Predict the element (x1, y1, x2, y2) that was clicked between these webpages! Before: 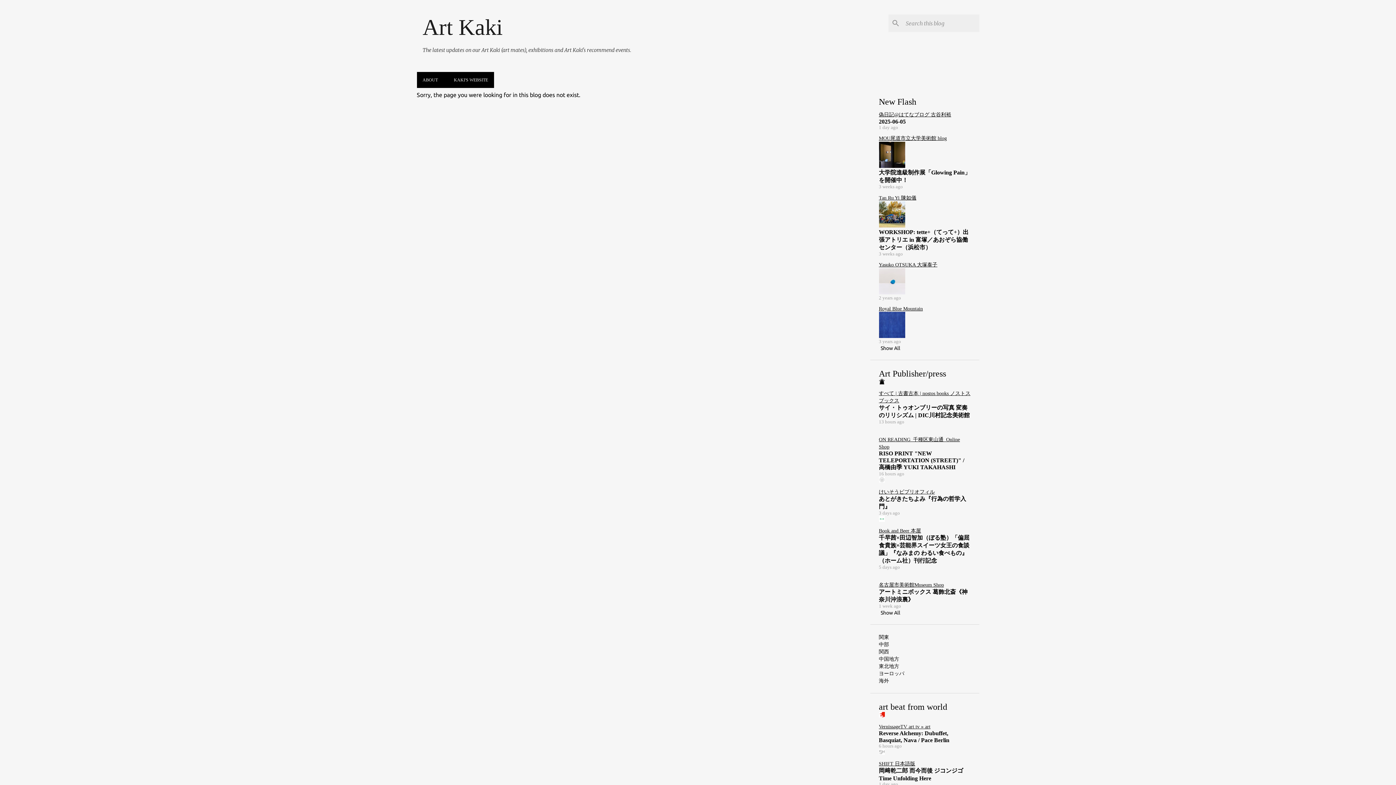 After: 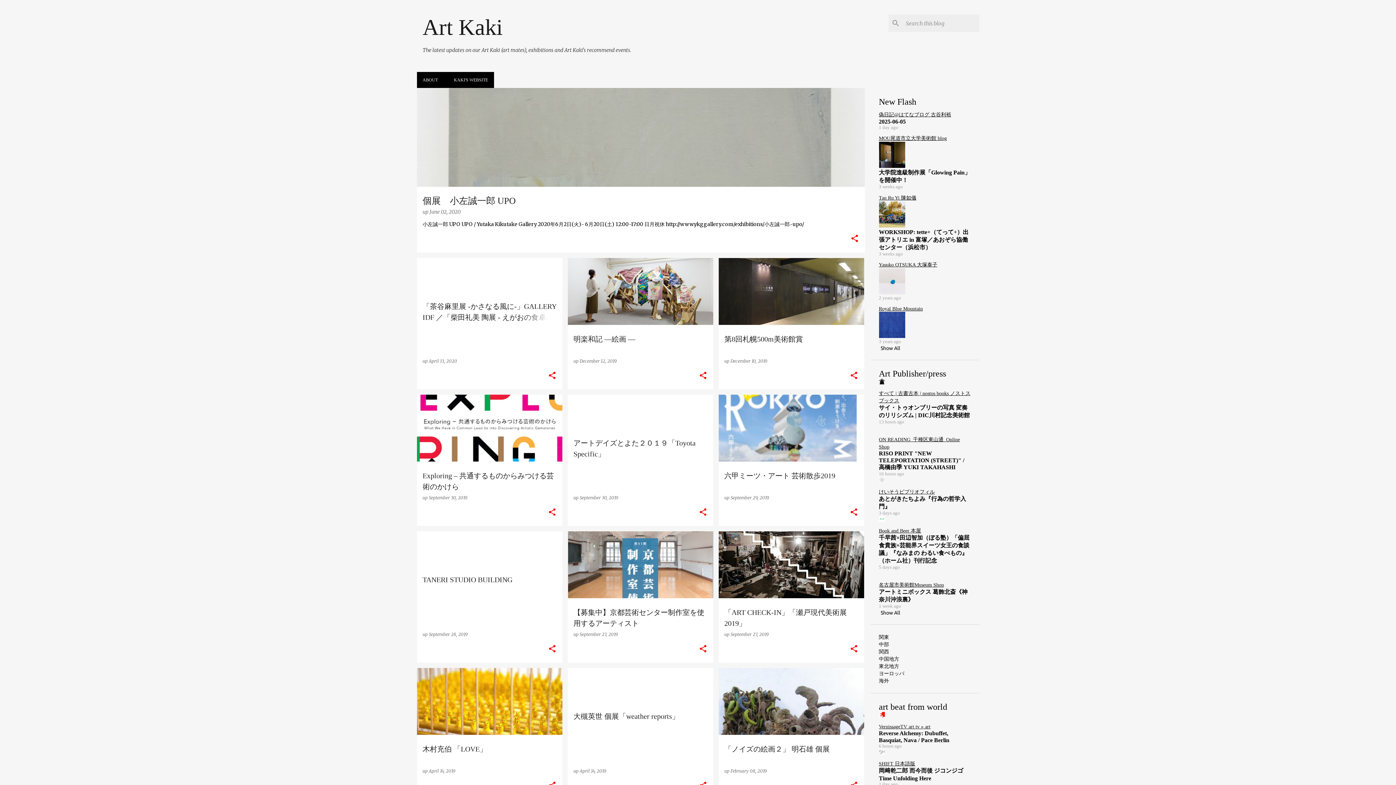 Action: bbox: (422, 14, 502, 39) label: Art Kaki